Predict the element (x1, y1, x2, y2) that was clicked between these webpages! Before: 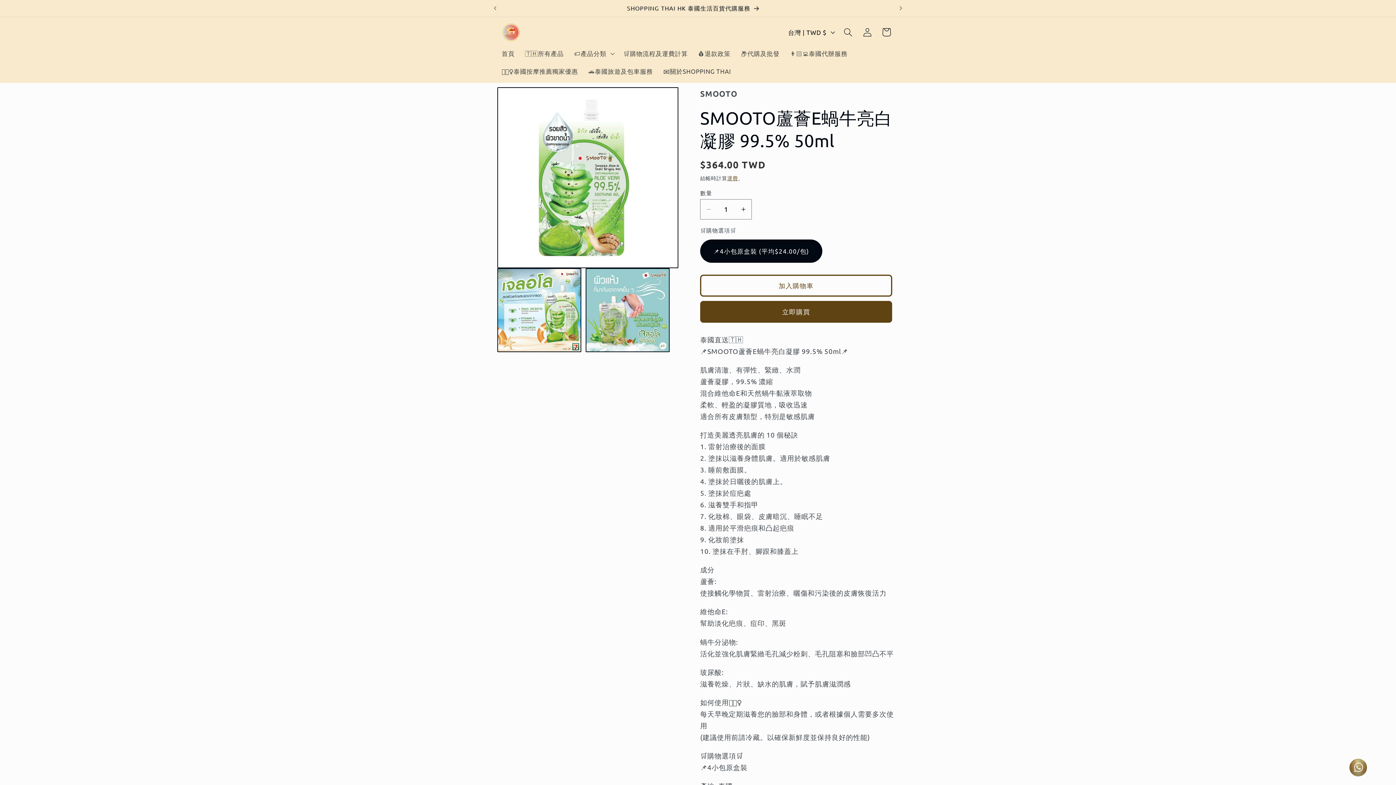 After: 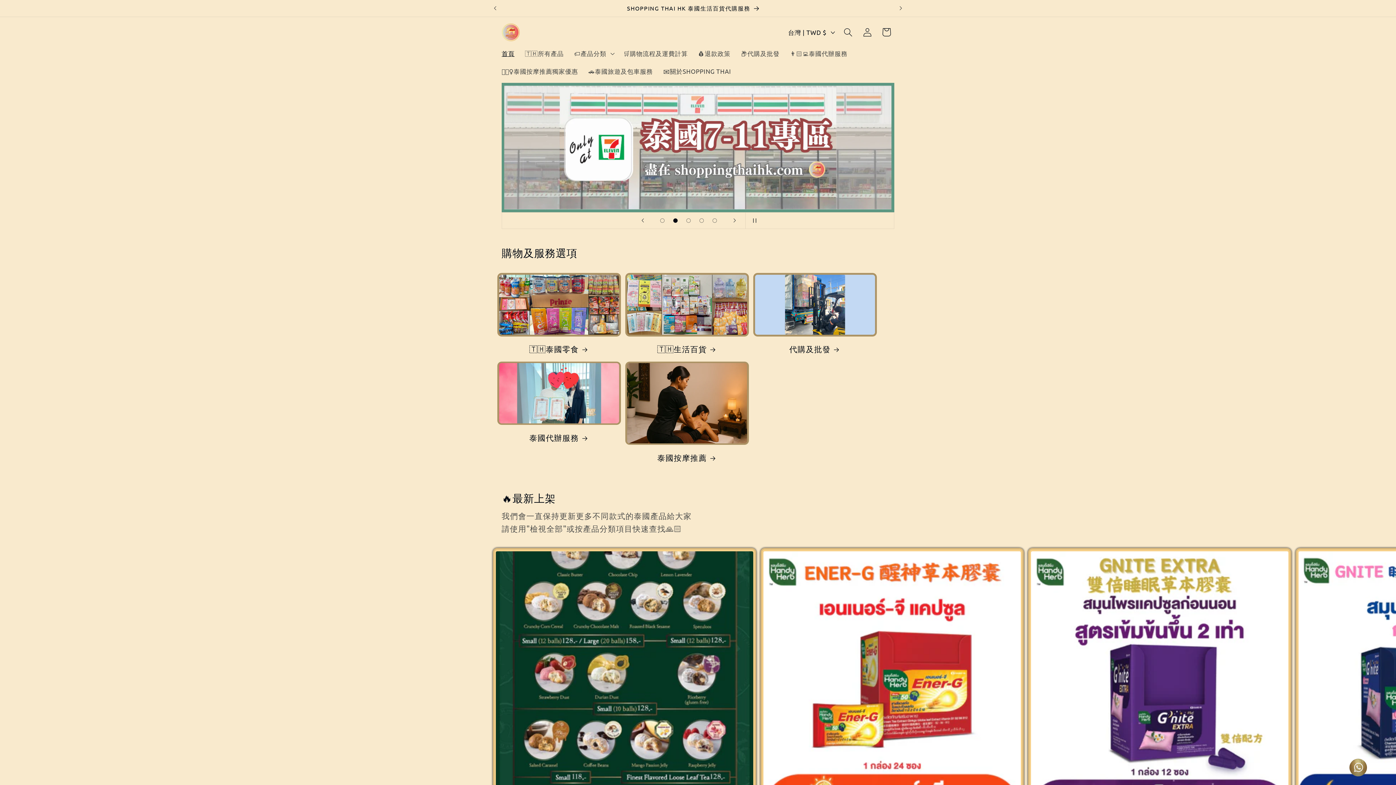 Action: bbox: (498, 19, 523, 44)